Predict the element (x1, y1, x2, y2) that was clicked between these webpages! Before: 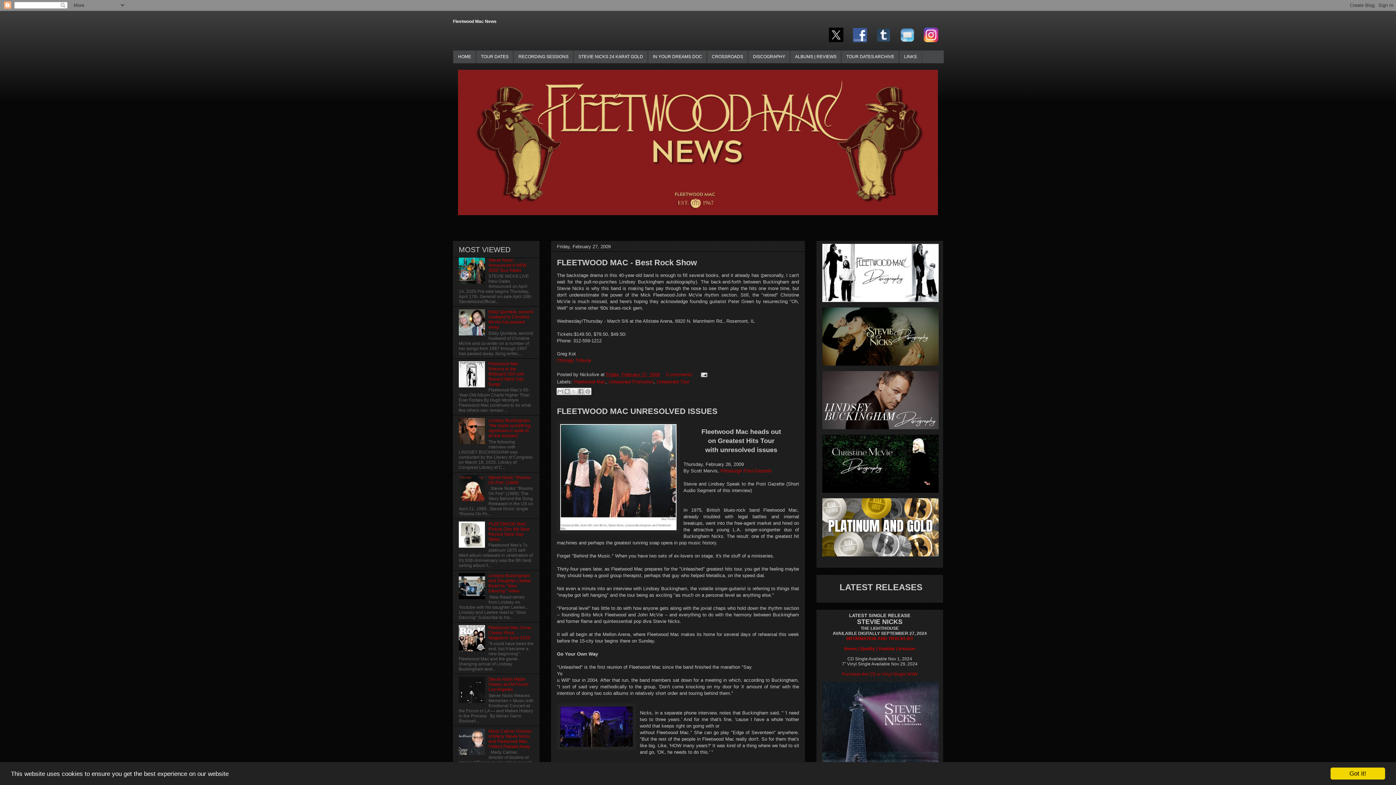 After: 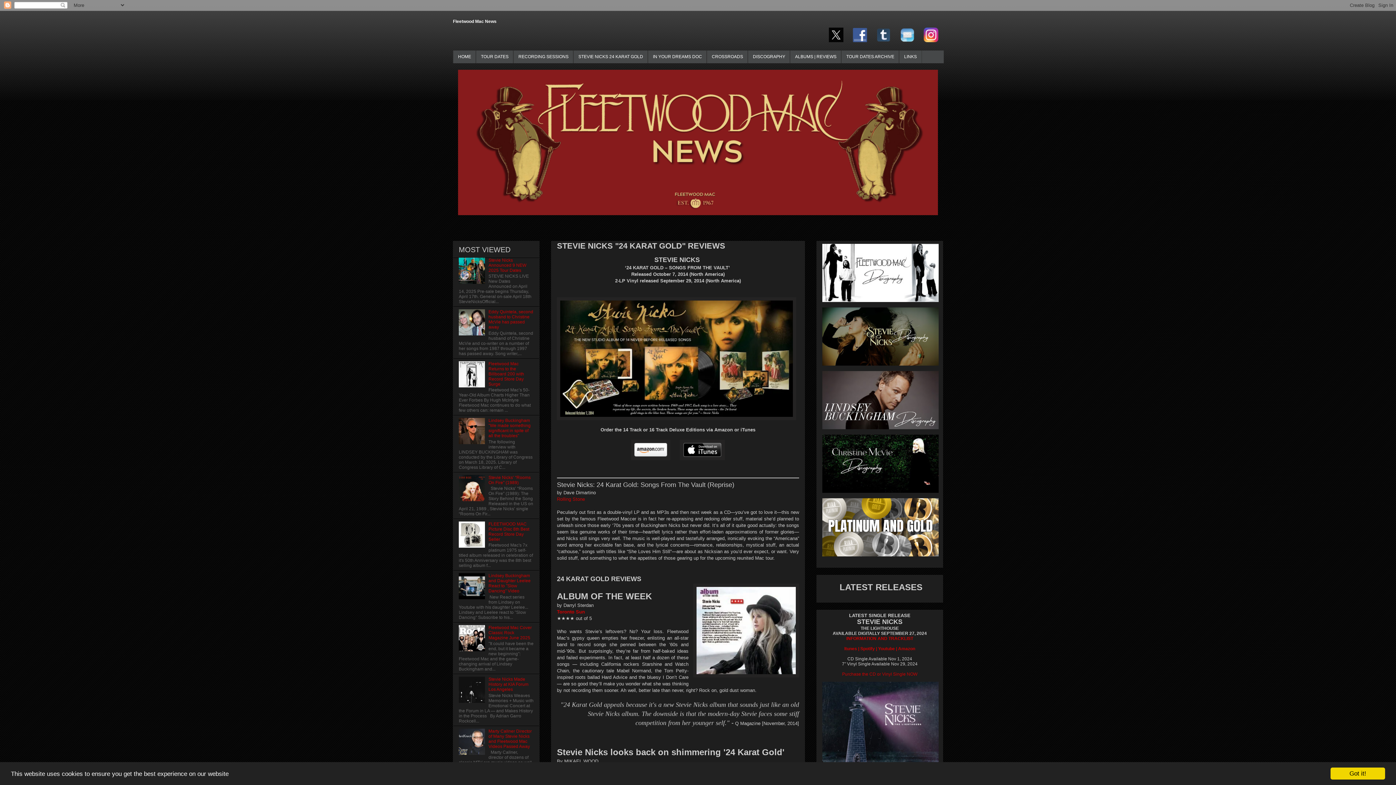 Action: bbox: (573, 50, 647, 64) label: STEVIE NICKS 24 KARAT GOLD